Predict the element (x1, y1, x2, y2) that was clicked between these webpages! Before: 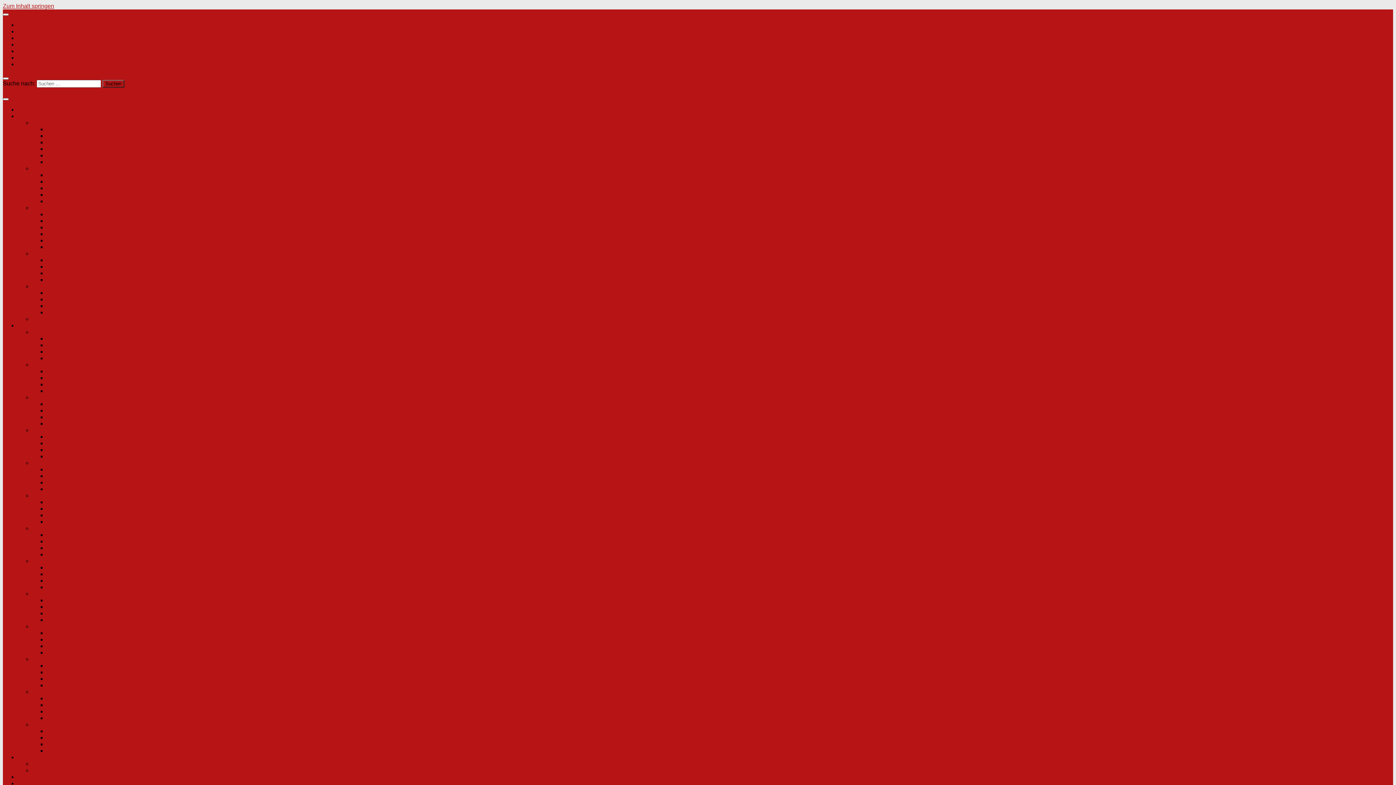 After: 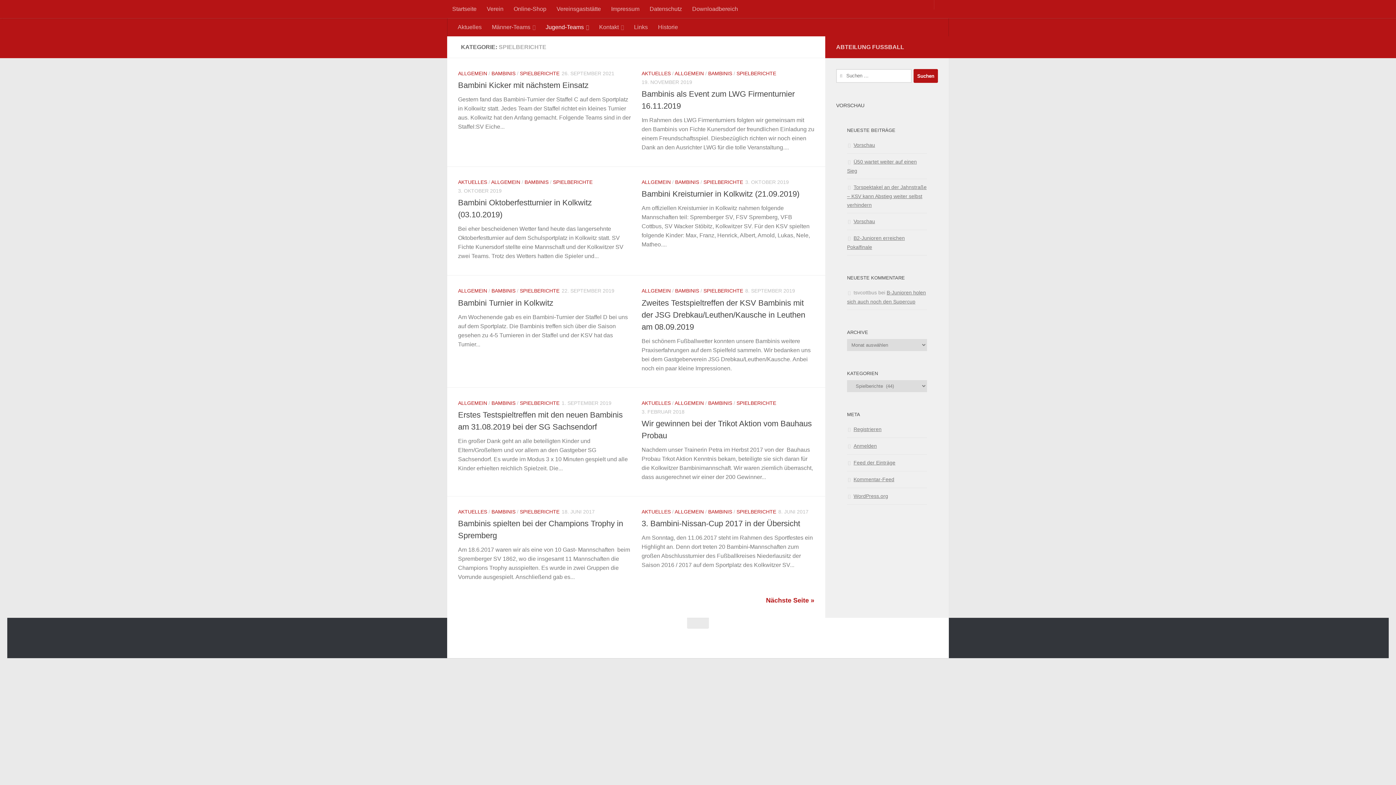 Action: label: Spielberichte bbox: (46, 734, 80, 741)